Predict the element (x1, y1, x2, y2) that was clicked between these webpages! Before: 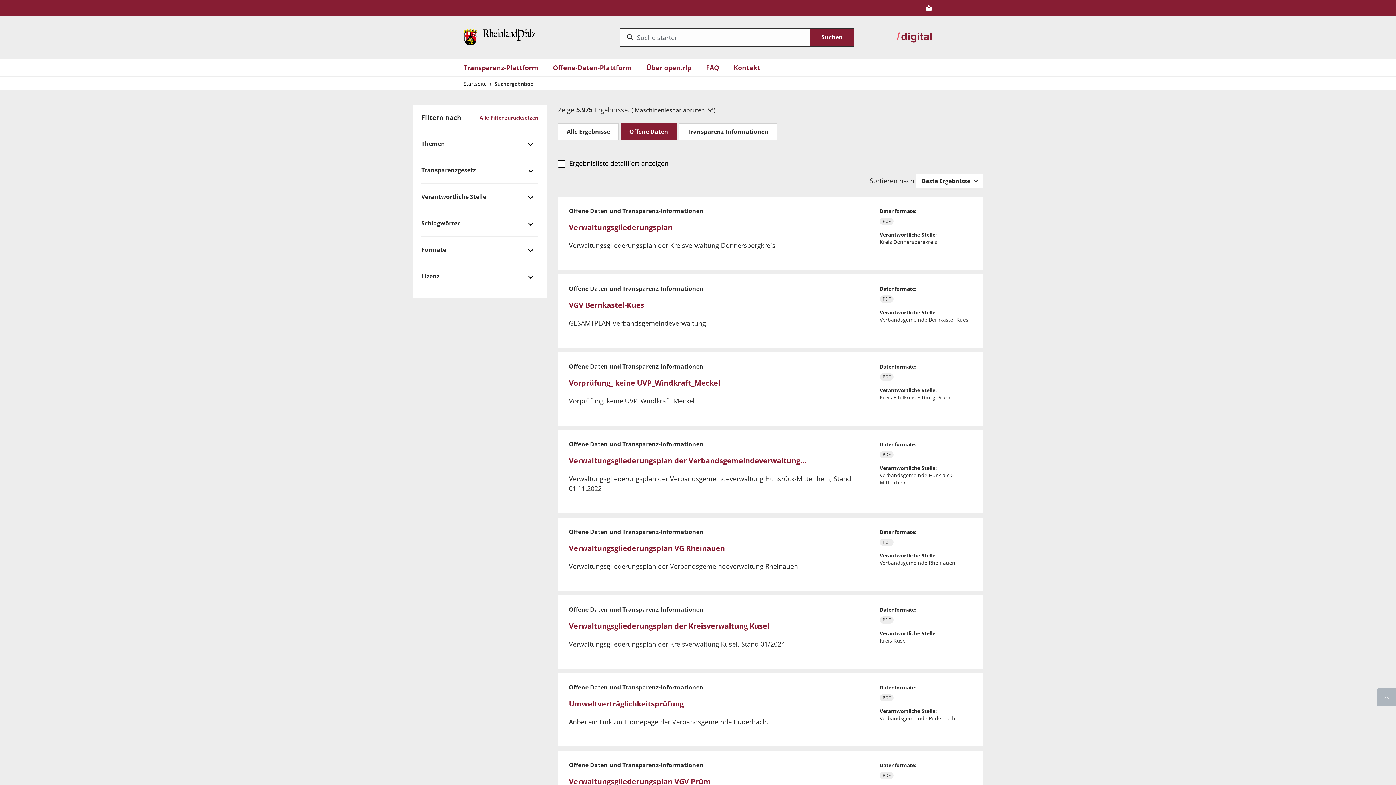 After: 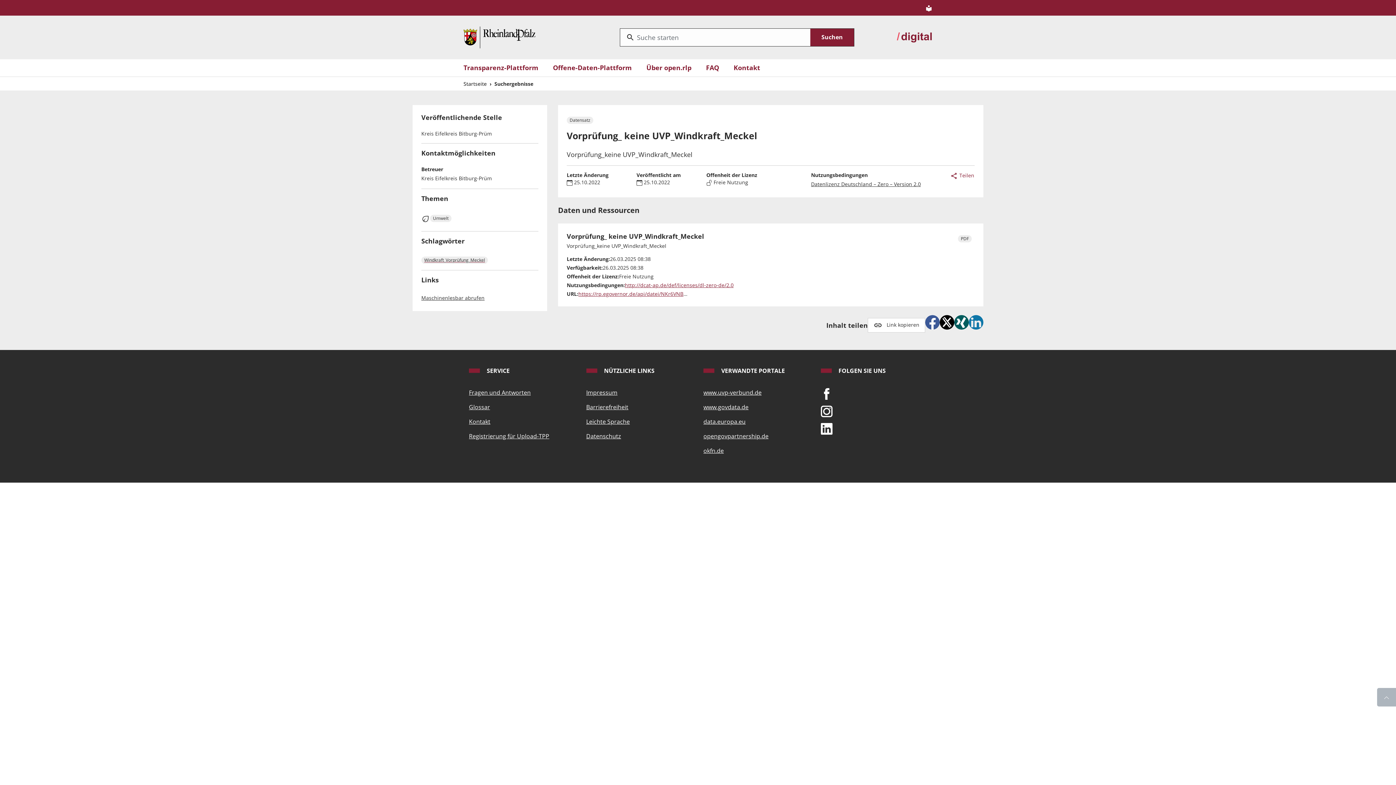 Action: label: Vorprüfung_ keine UVP_Windkraft_Meckel bbox: (569, 378, 720, 388)